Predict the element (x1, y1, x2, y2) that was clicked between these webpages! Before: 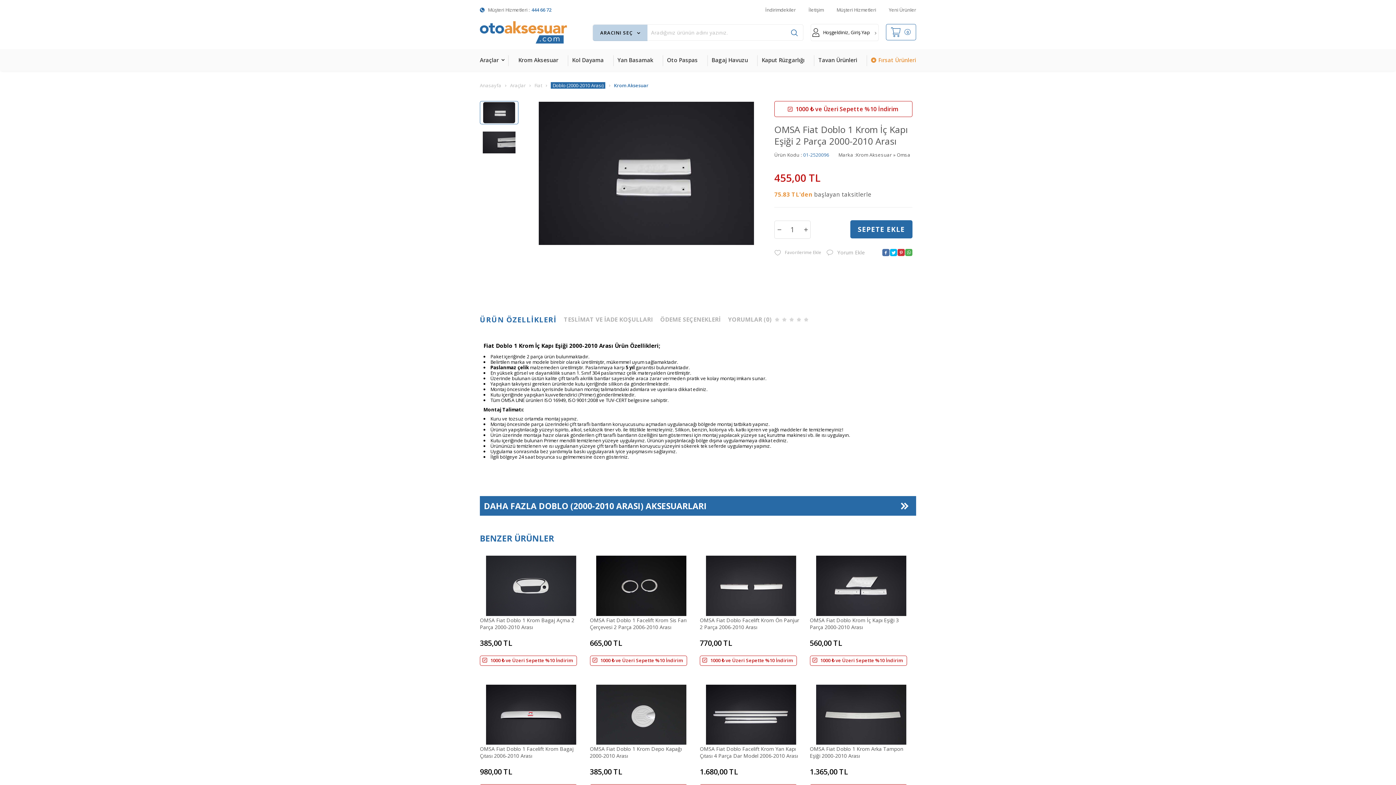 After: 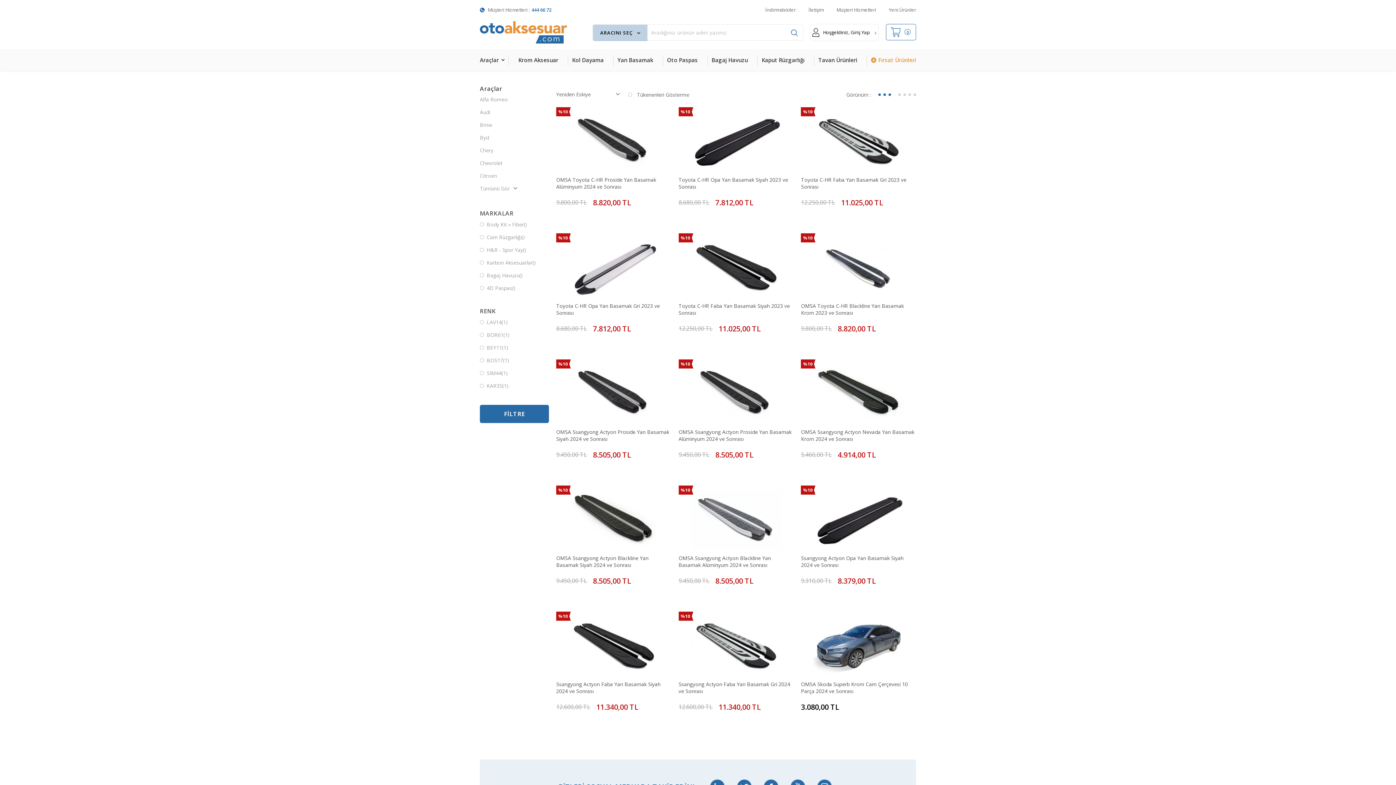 Action: label: Yeni Ürünler bbox: (889, 6, 916, 13)